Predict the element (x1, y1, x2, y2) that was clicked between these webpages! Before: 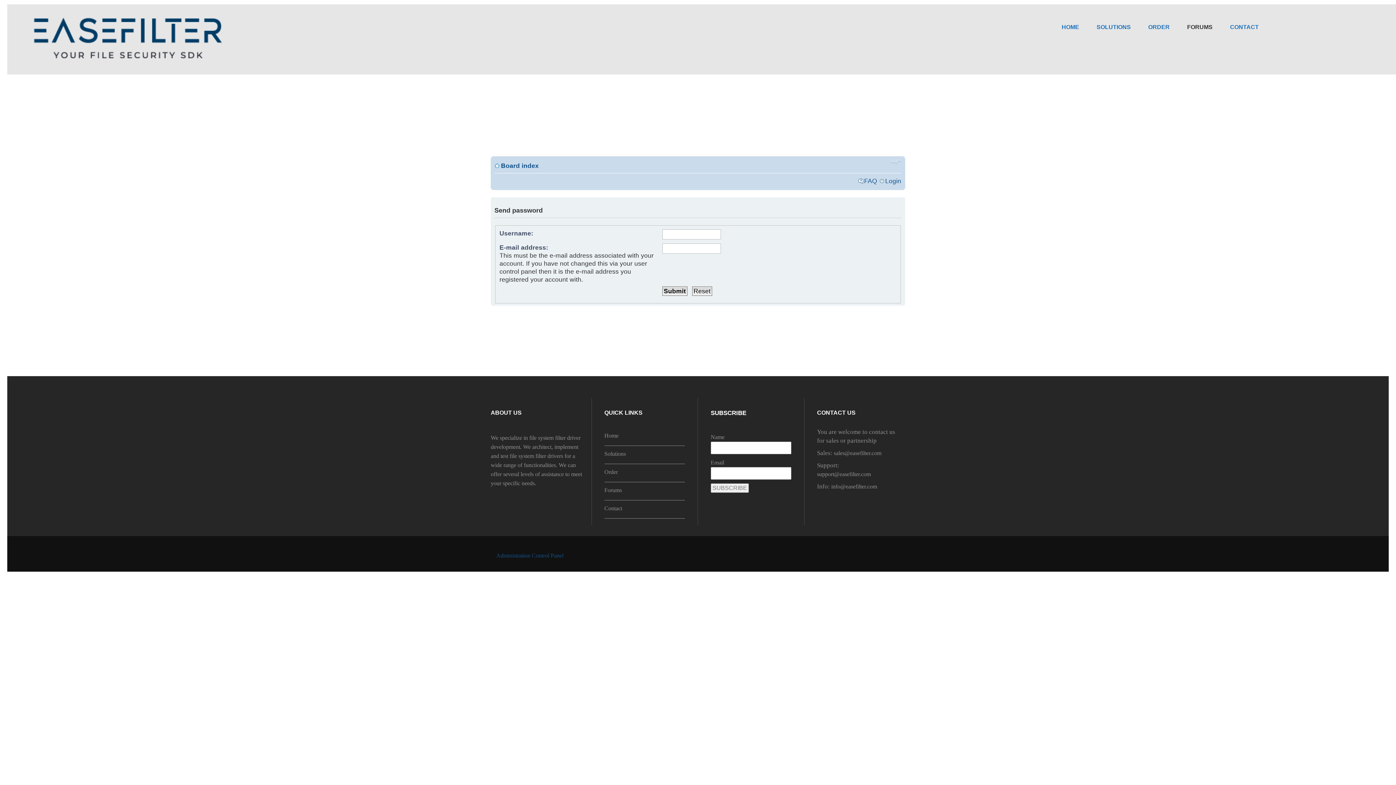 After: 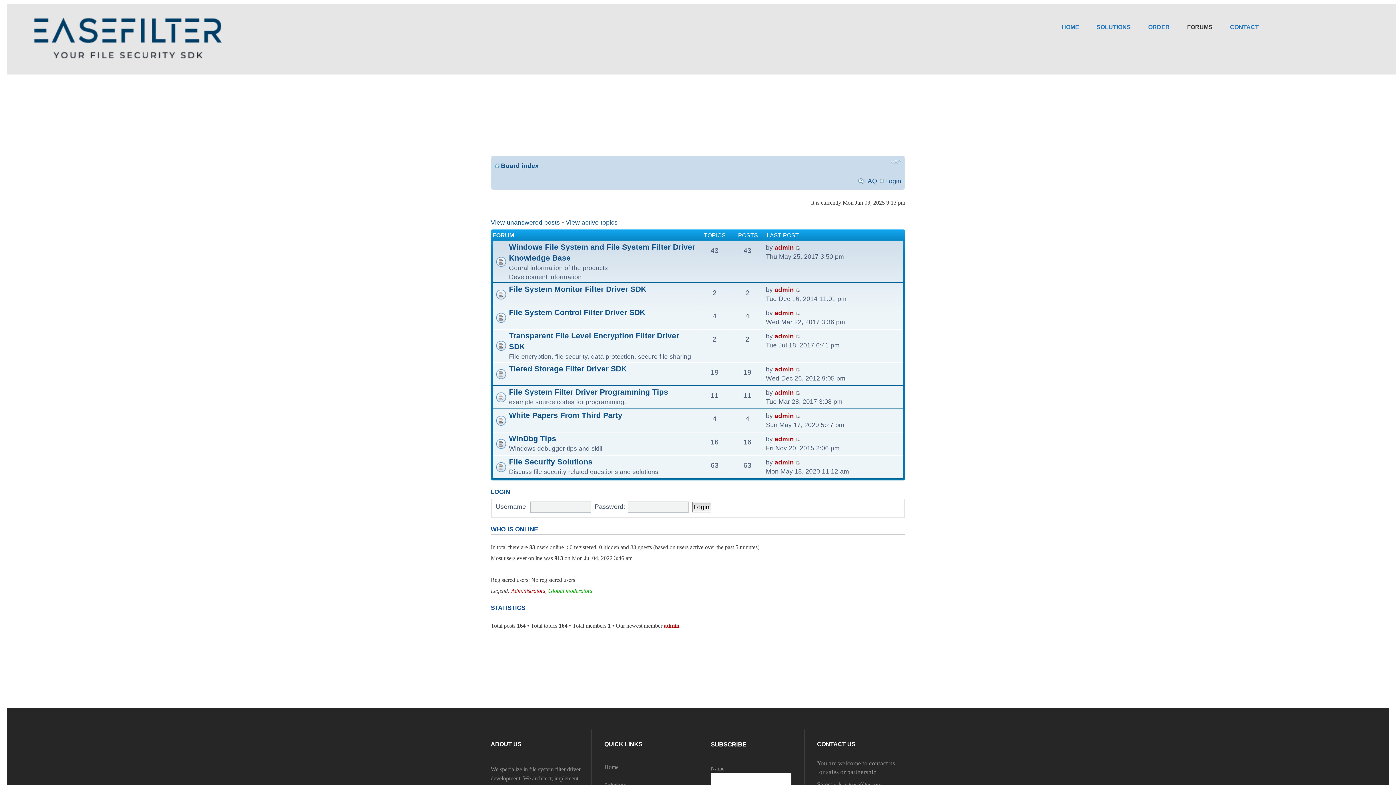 Action: bbox: (501, 162, 538, 169) label: Board index